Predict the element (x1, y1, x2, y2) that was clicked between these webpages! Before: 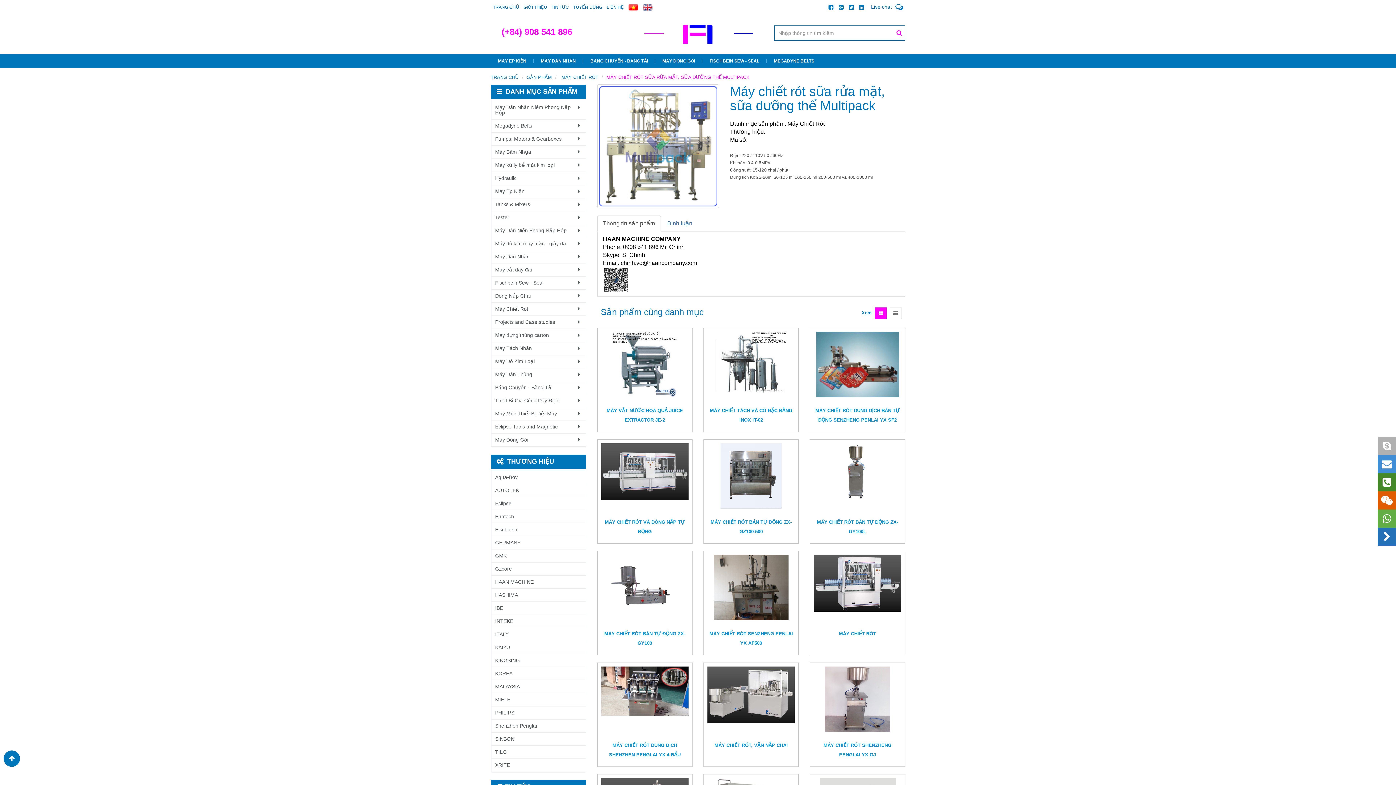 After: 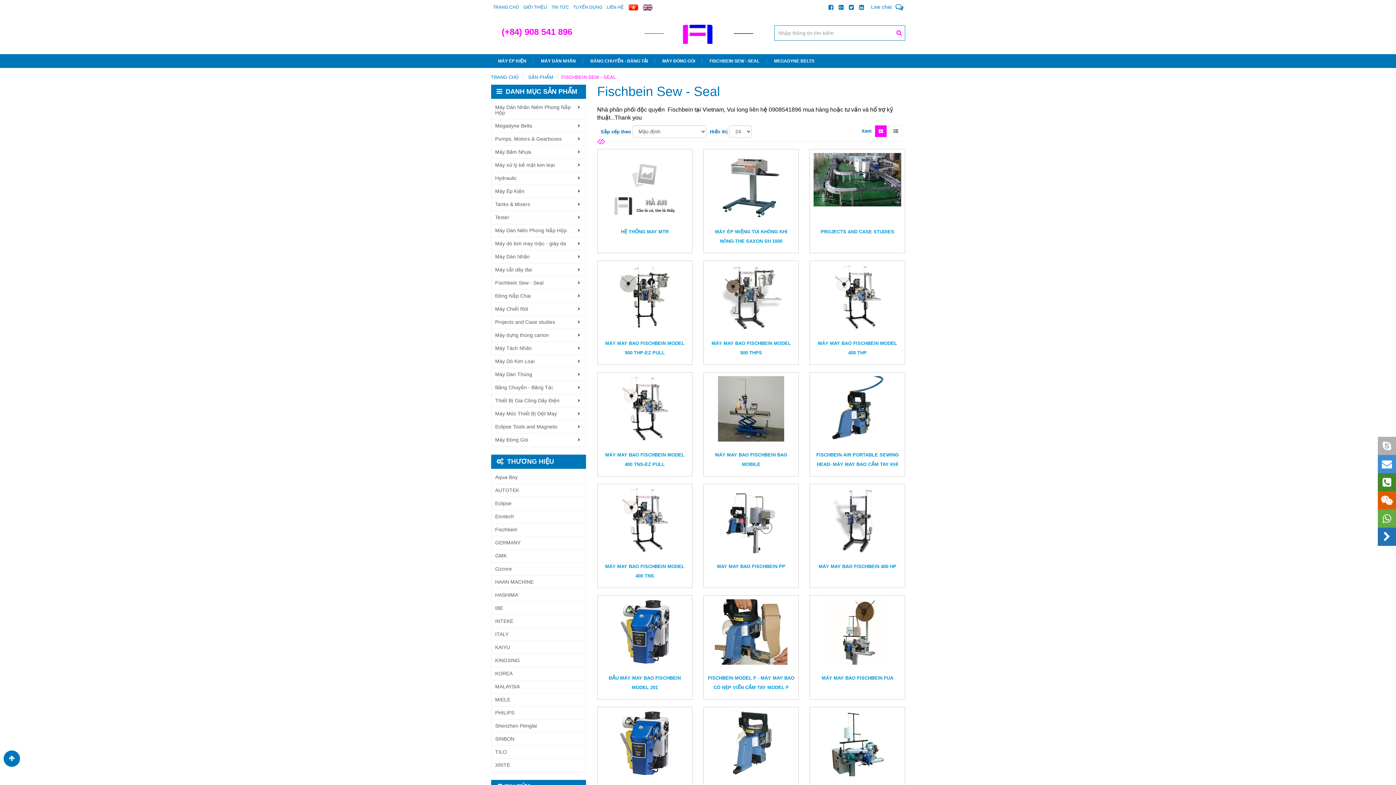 Action: bbox: (491, 276, 585, 289) label: Fischbein Sew - Seal